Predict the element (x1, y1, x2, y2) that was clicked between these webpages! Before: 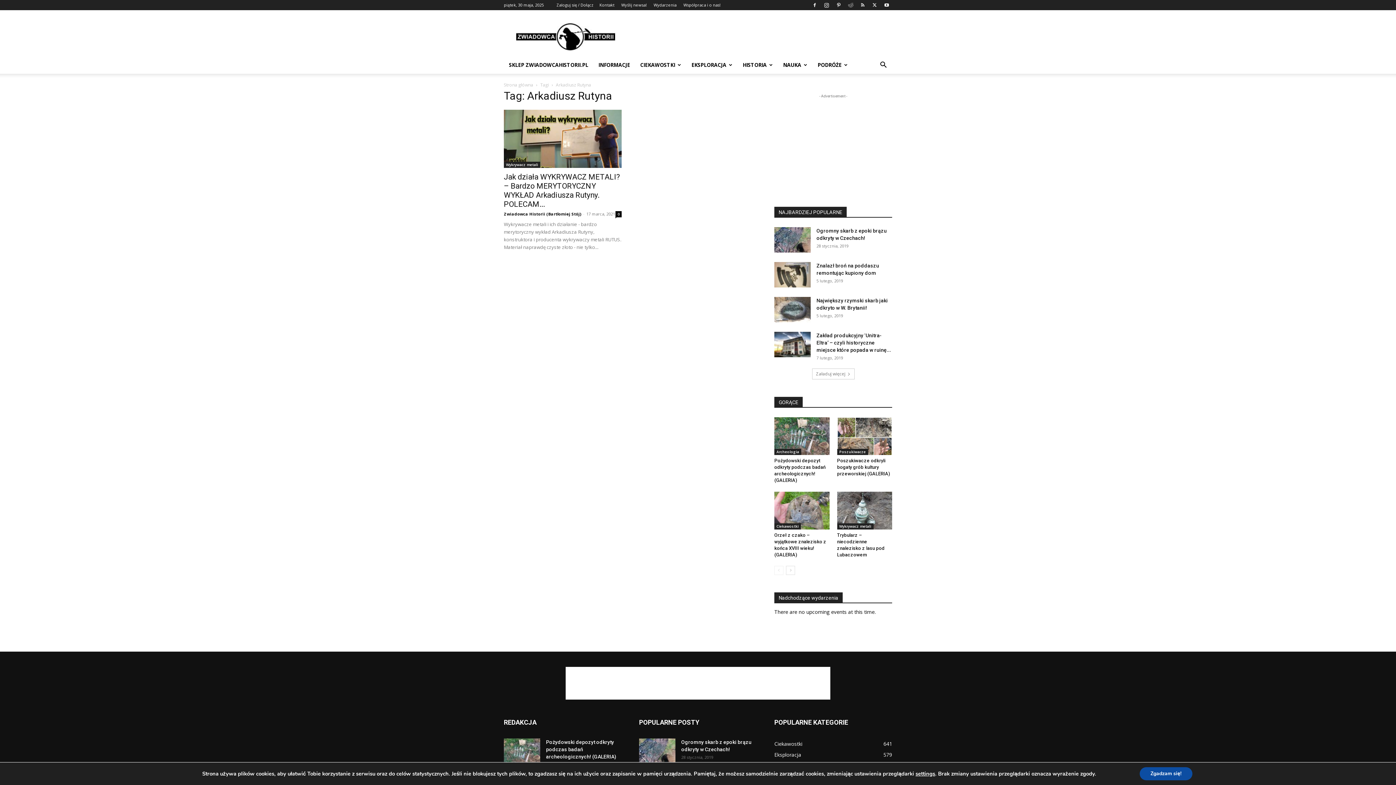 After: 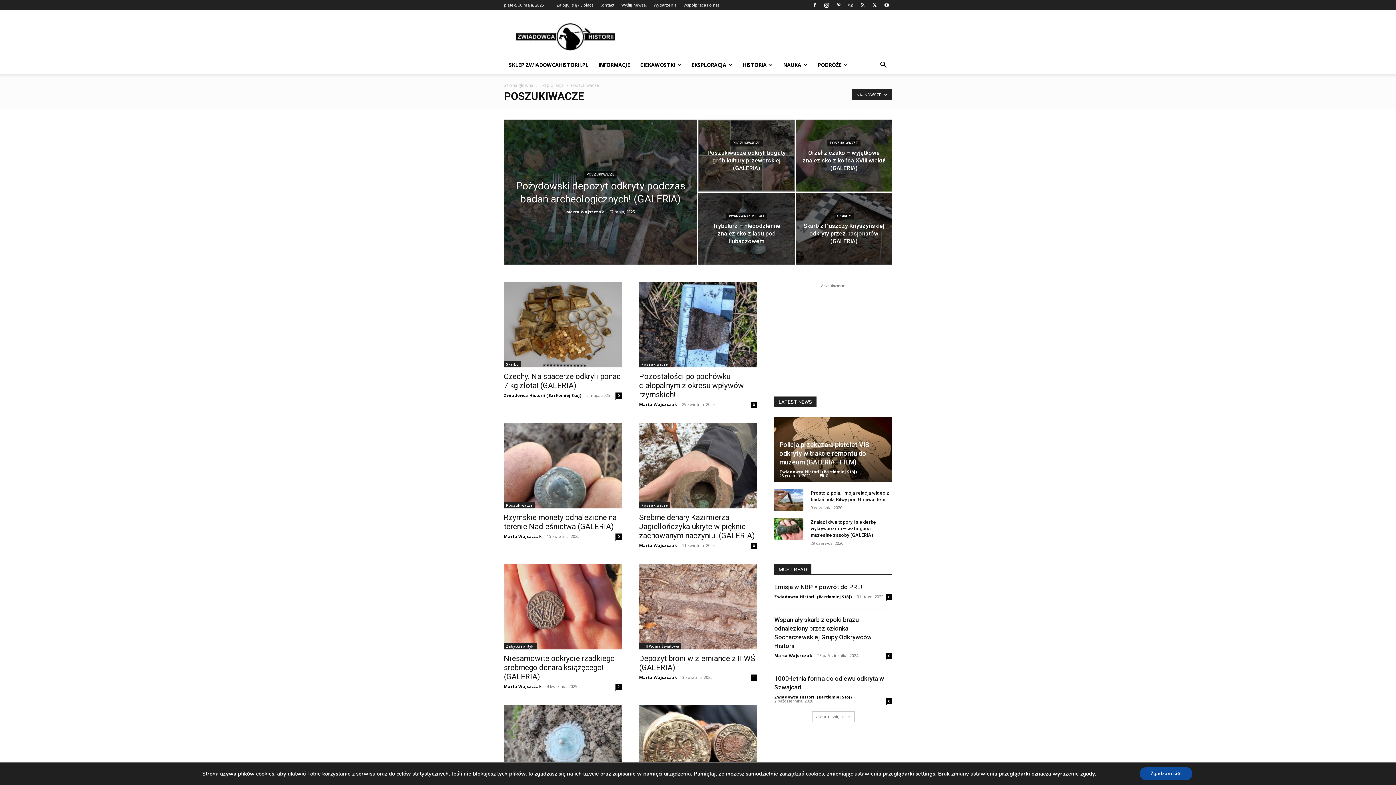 Action: label: Poszukiwacze bbox: (837, 449, 868, 455)